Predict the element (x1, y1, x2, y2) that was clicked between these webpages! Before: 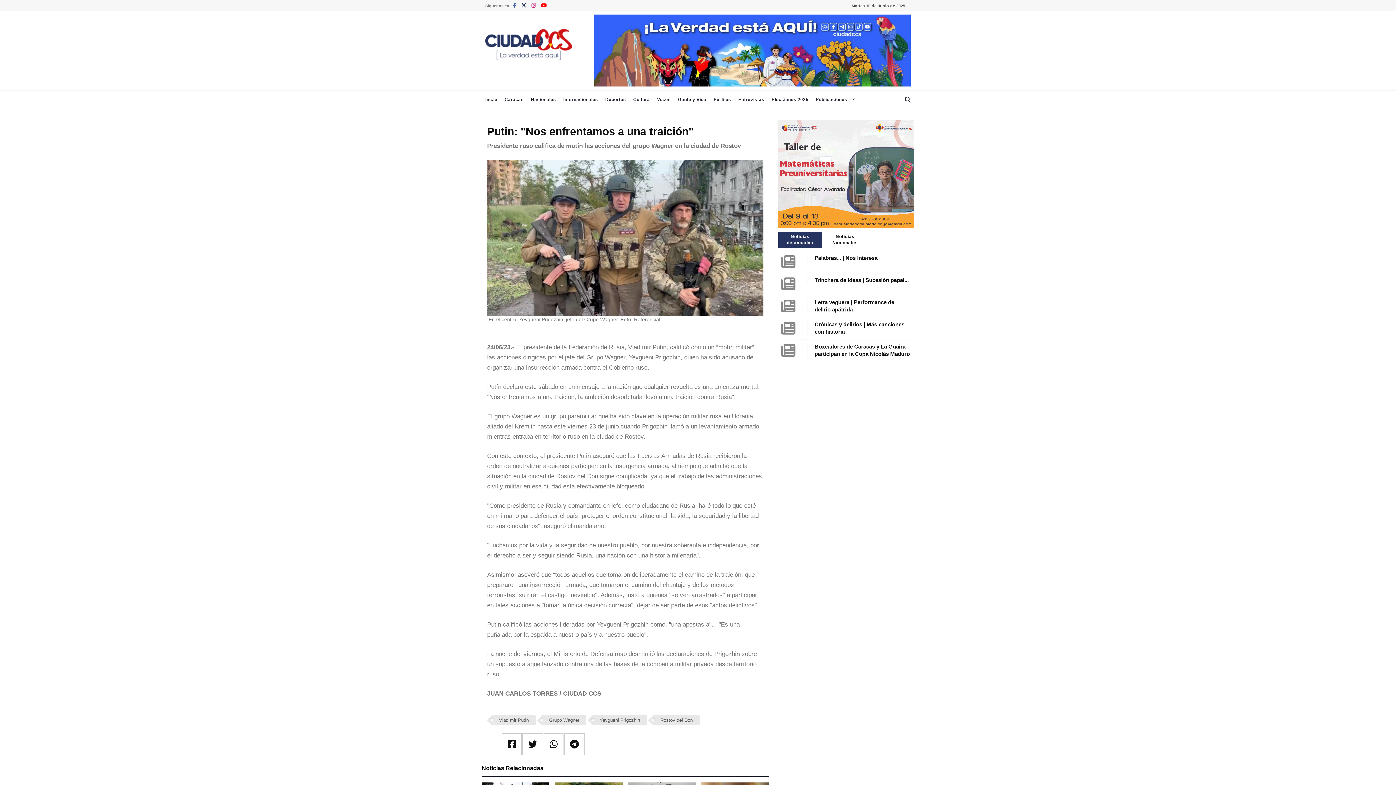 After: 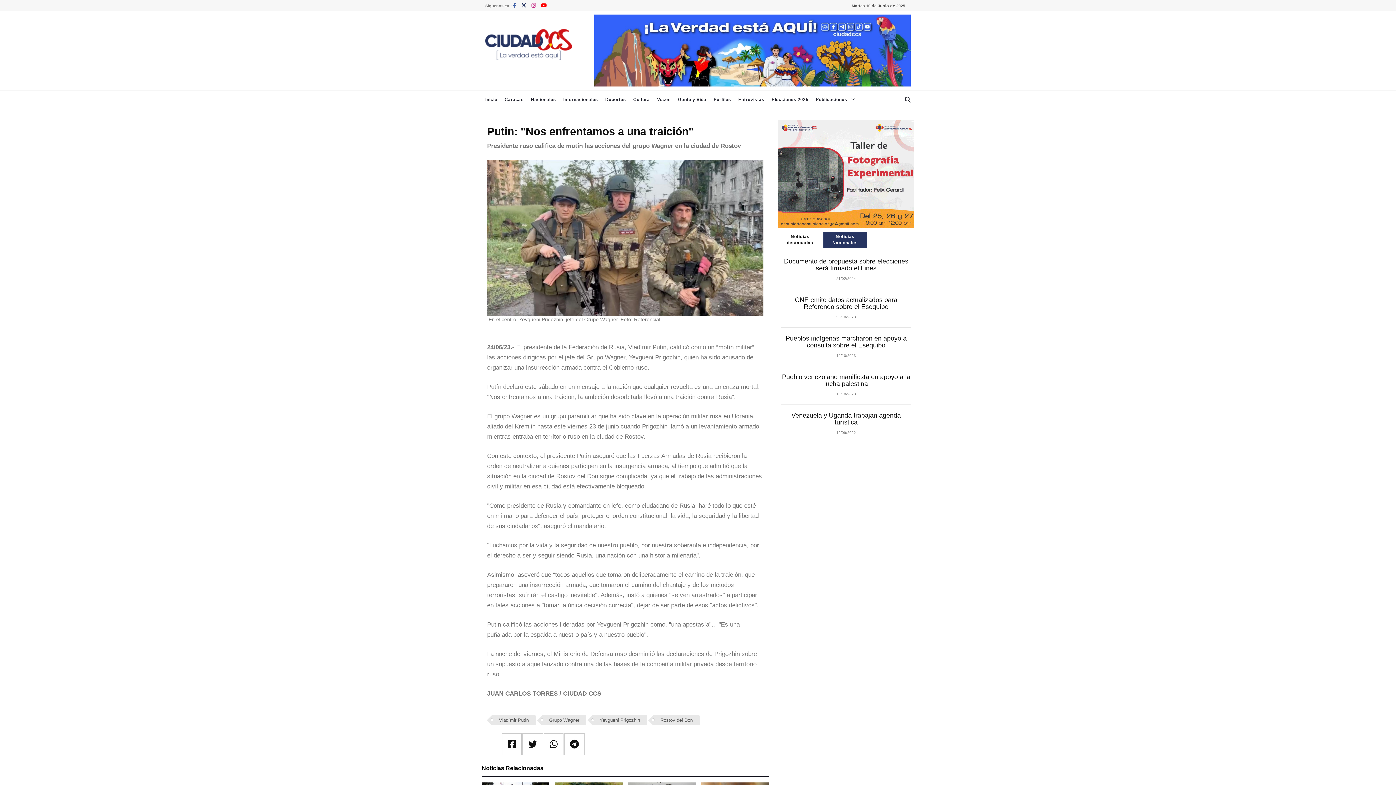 Action: bbox: (823, 231, 867, 248) label: Noticias Nacionales